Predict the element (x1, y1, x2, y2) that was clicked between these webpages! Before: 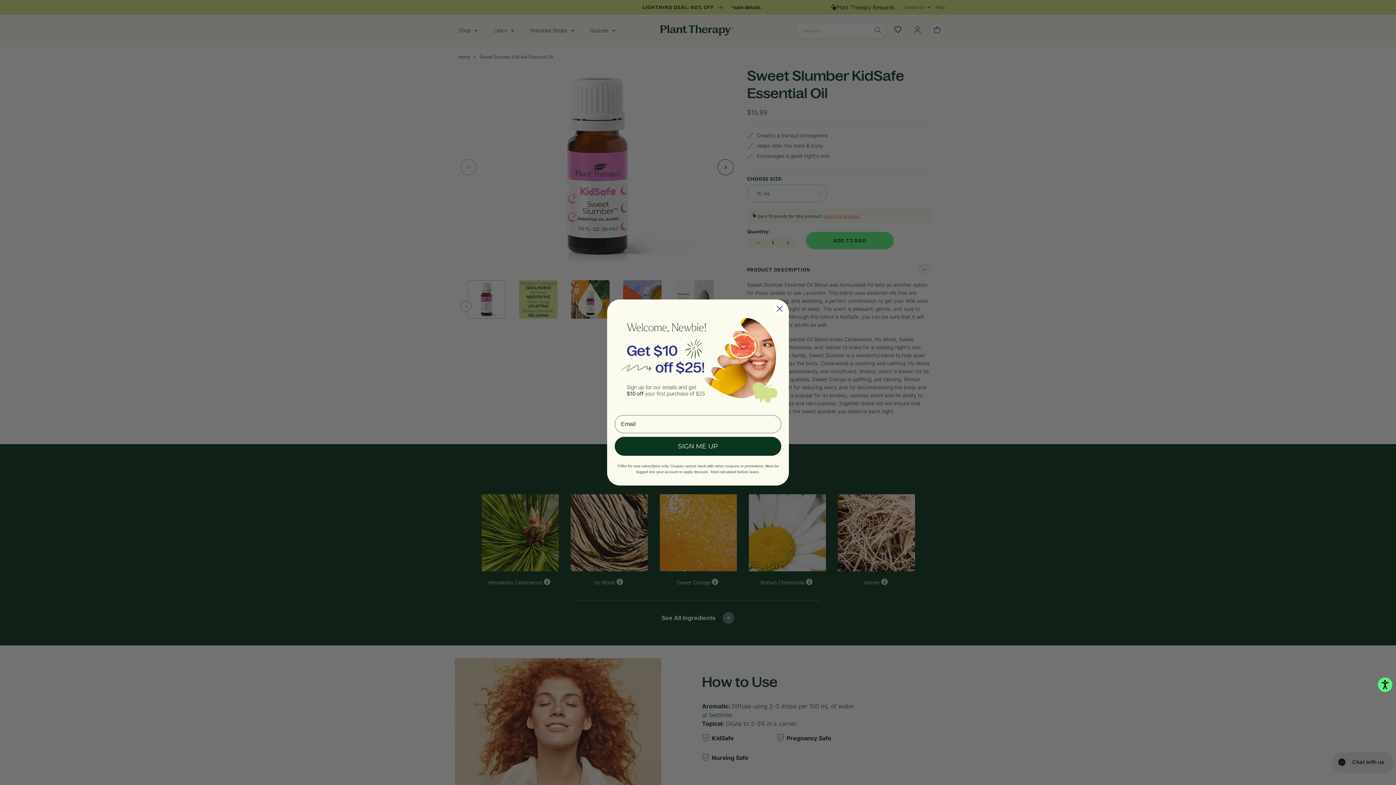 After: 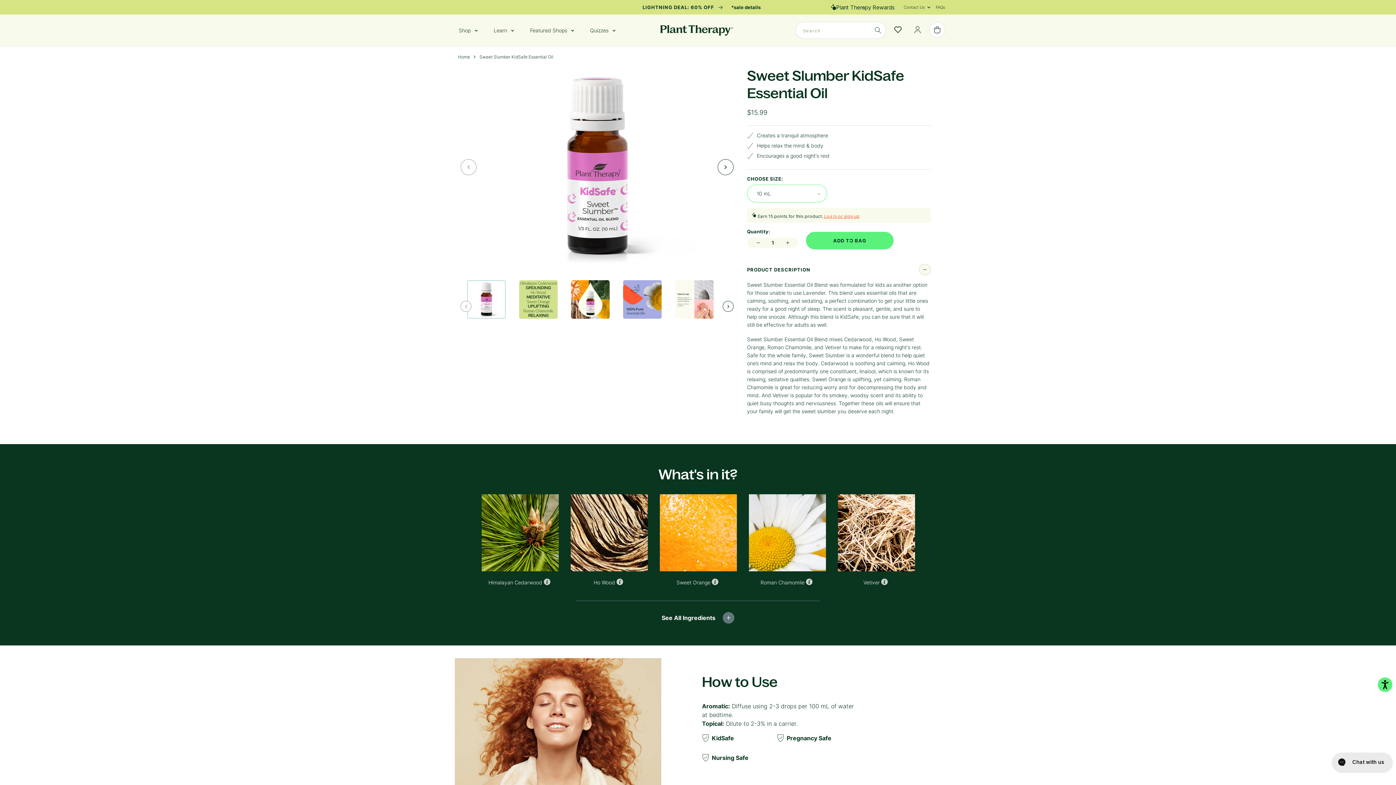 Action: label: Close dialog bbox: (773, 302, 786, 315)